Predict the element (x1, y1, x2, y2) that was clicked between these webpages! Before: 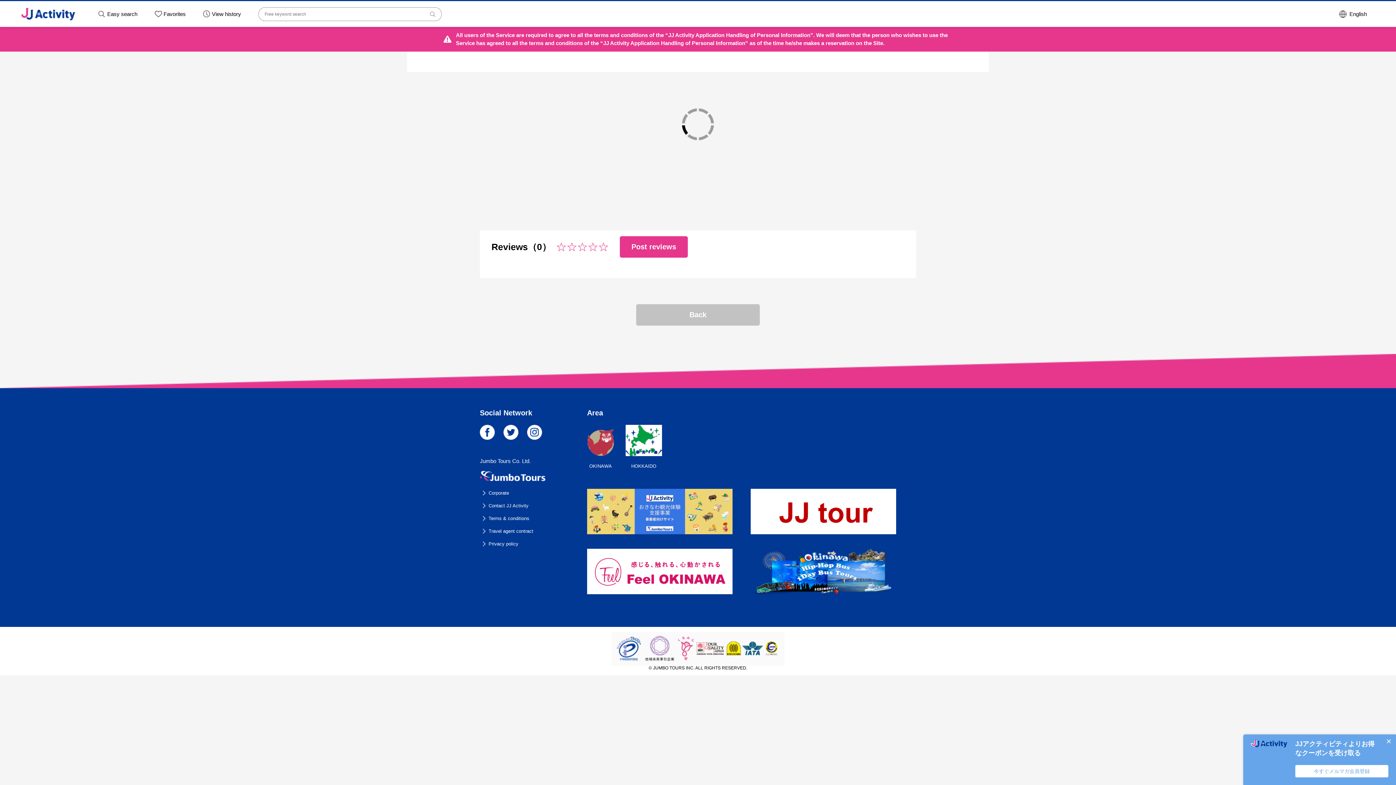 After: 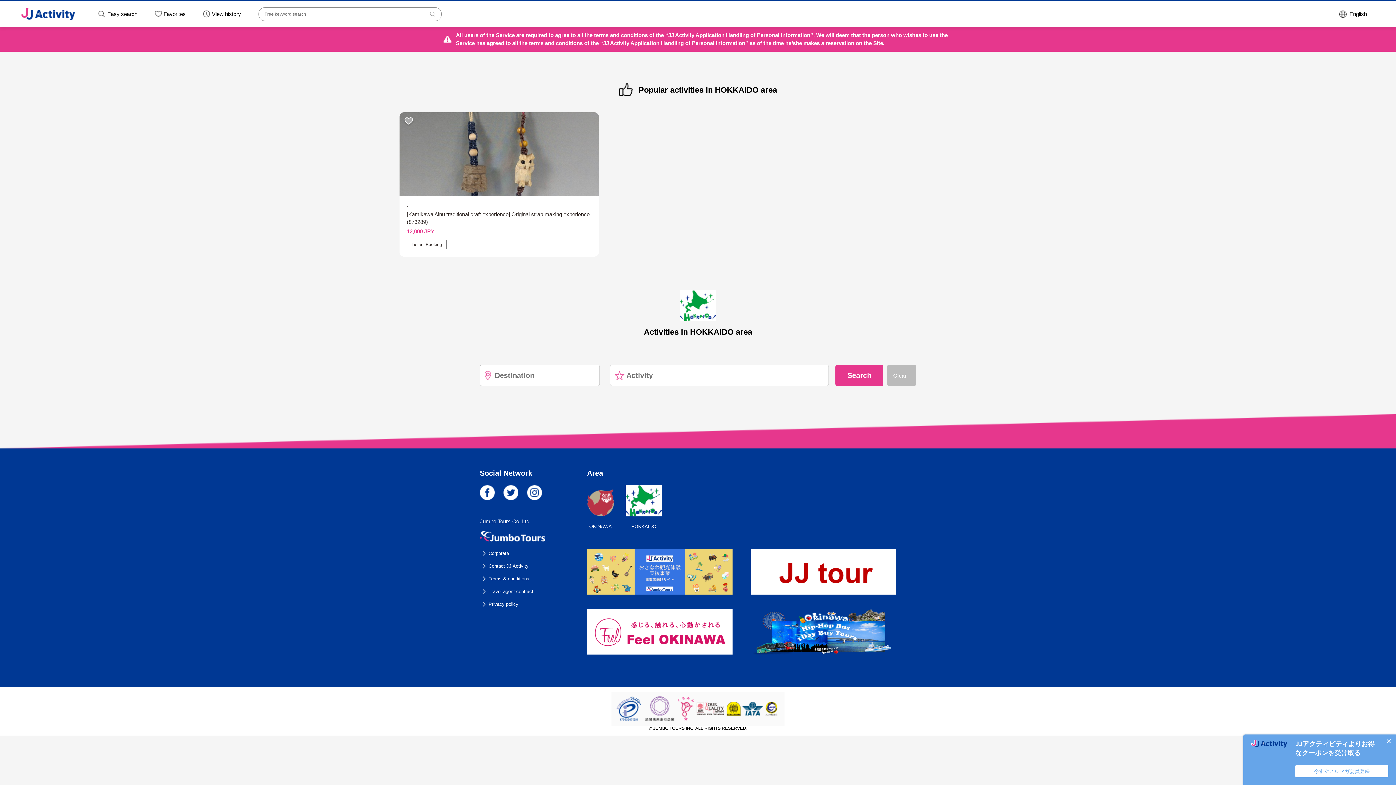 Action: bbox: (625, 424, 662, 469) label: 

HOKKAIDO